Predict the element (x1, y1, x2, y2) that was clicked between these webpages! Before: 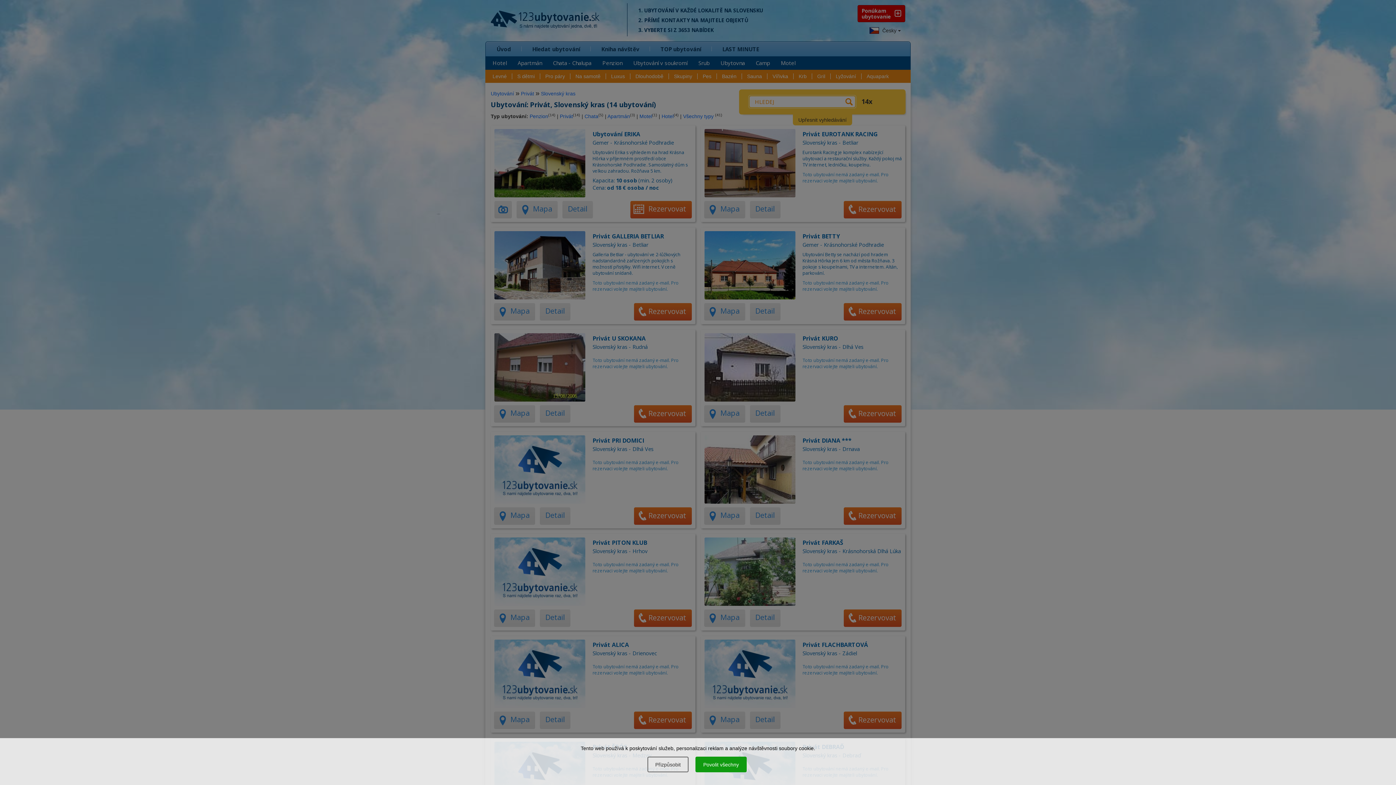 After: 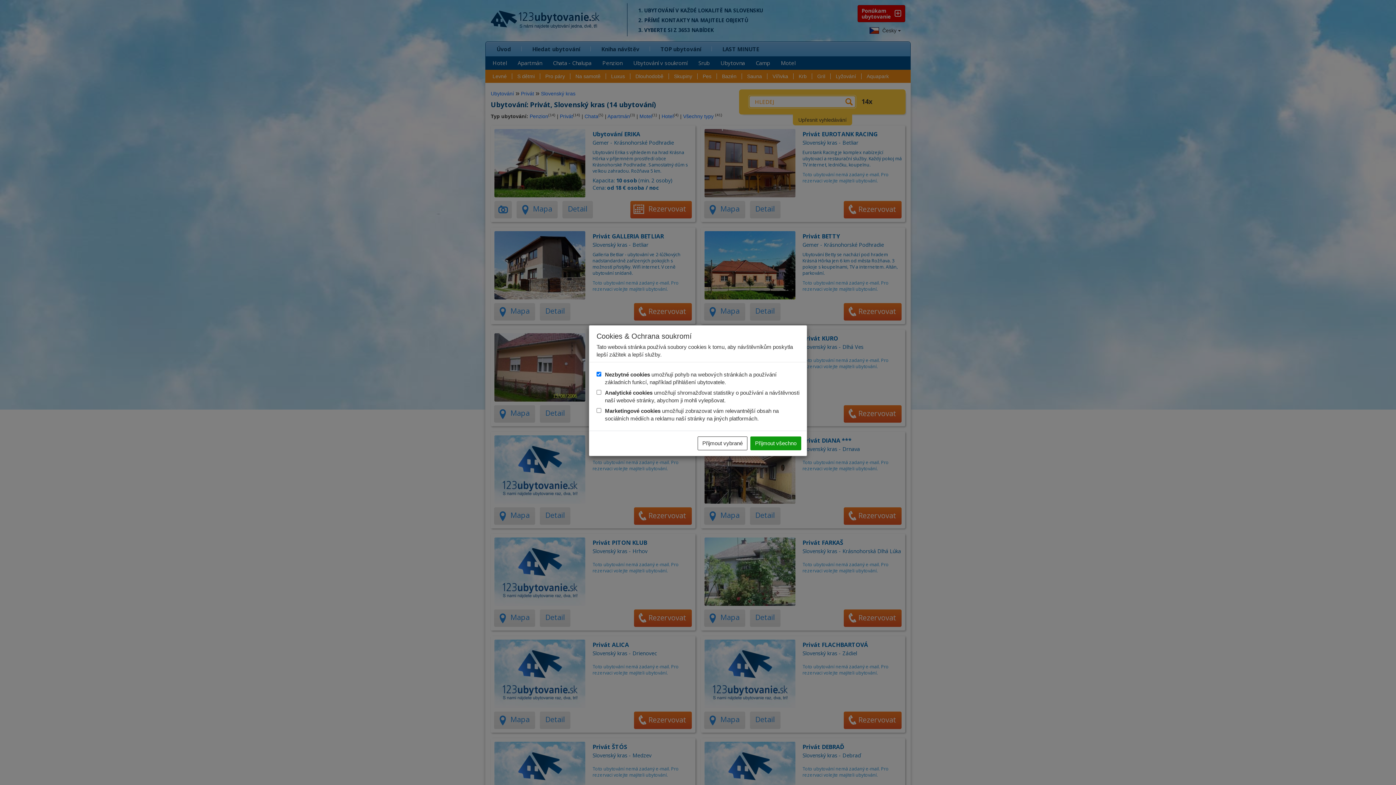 Action: label: Přizpůsobit bbox: (647, 757, 688, 772)